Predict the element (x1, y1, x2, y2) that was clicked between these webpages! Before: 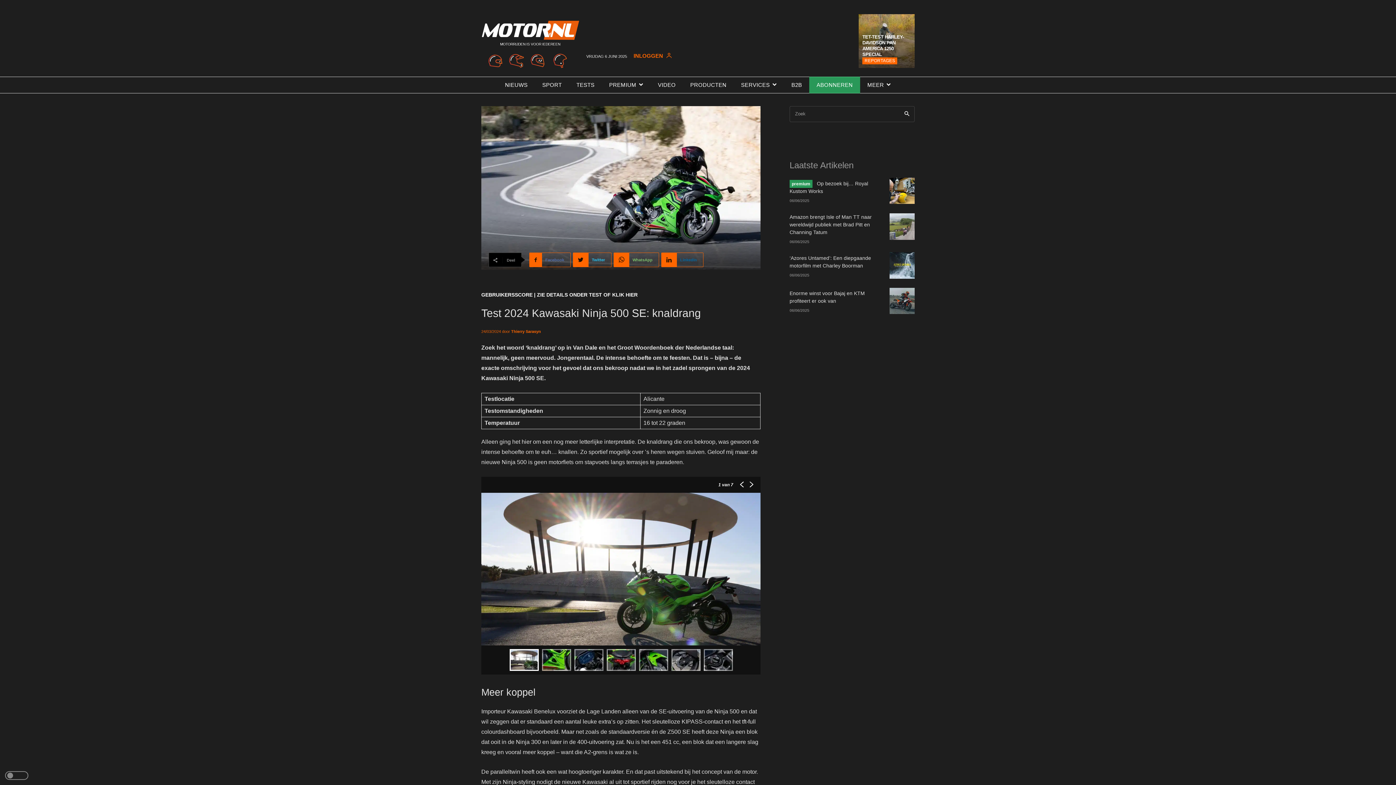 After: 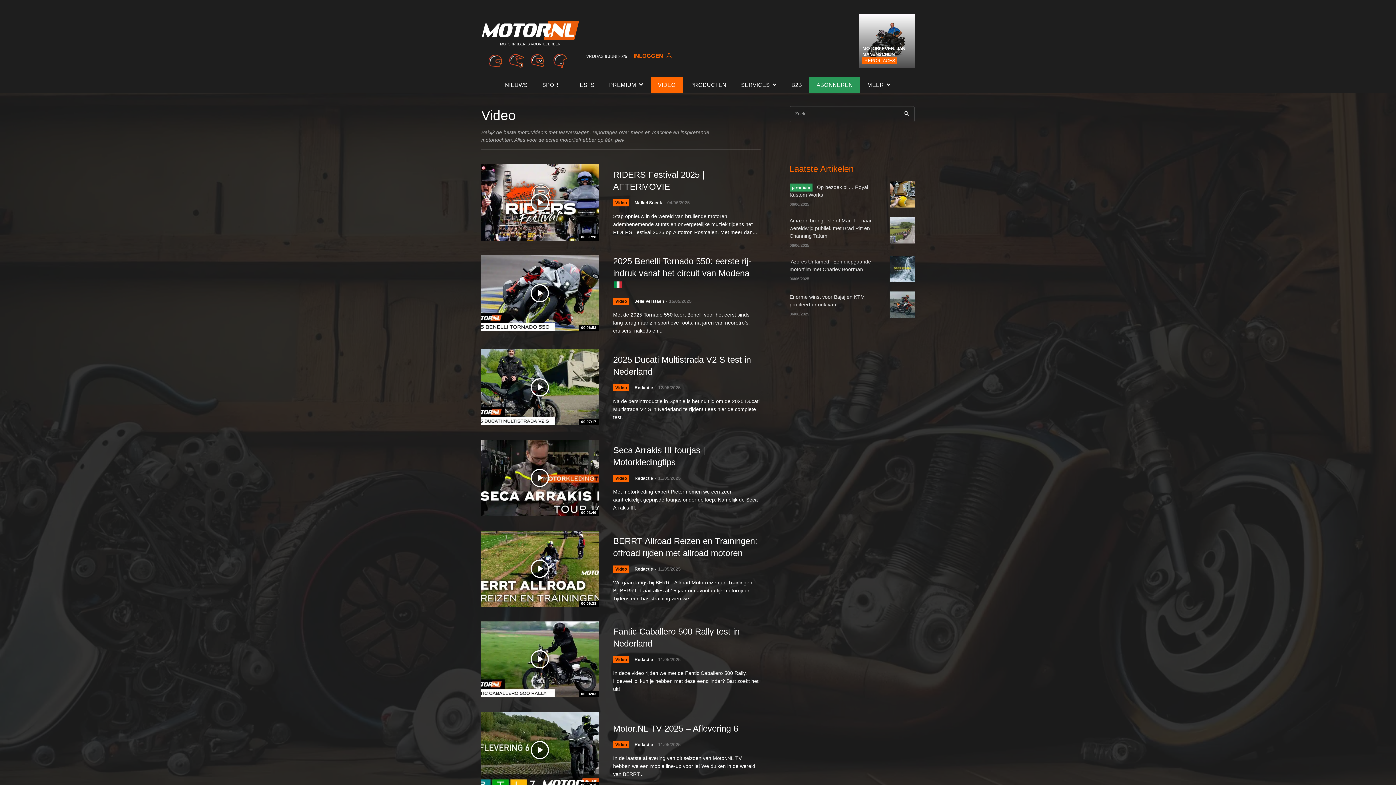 Action: label: VIDEO bbox: (650, 76, 683, 93)